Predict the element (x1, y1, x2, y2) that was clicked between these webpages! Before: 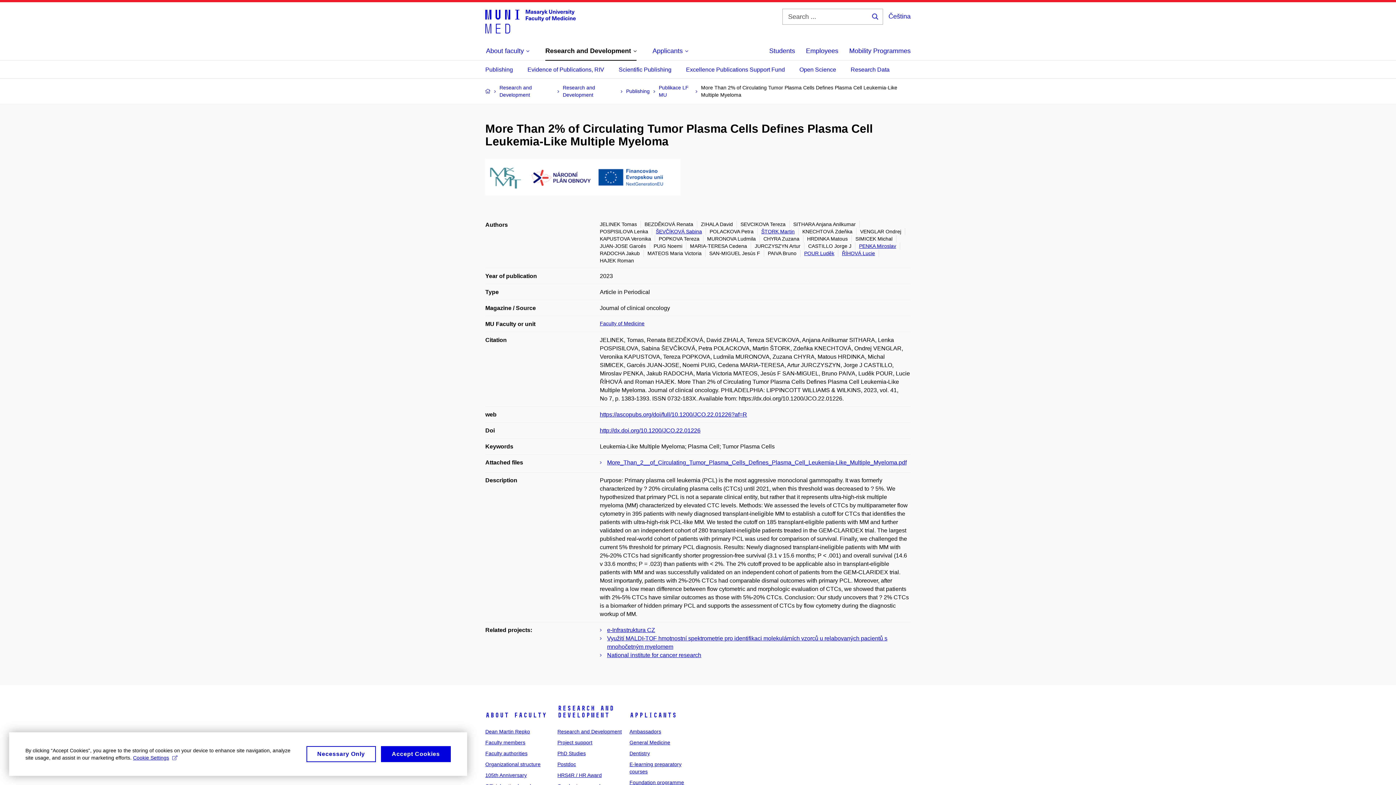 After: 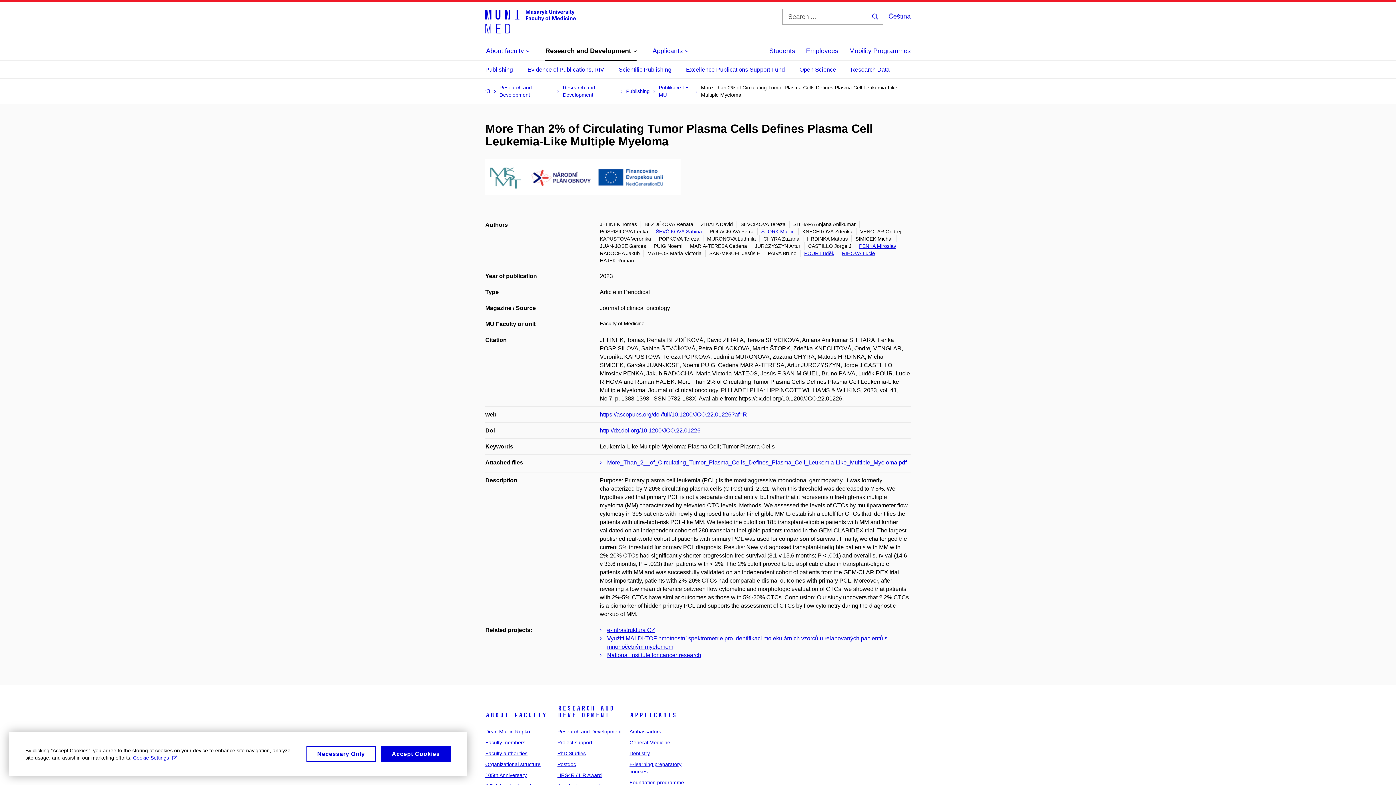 Action: label: Faculty of Medicine bbox: (600, 320, 644, 326)